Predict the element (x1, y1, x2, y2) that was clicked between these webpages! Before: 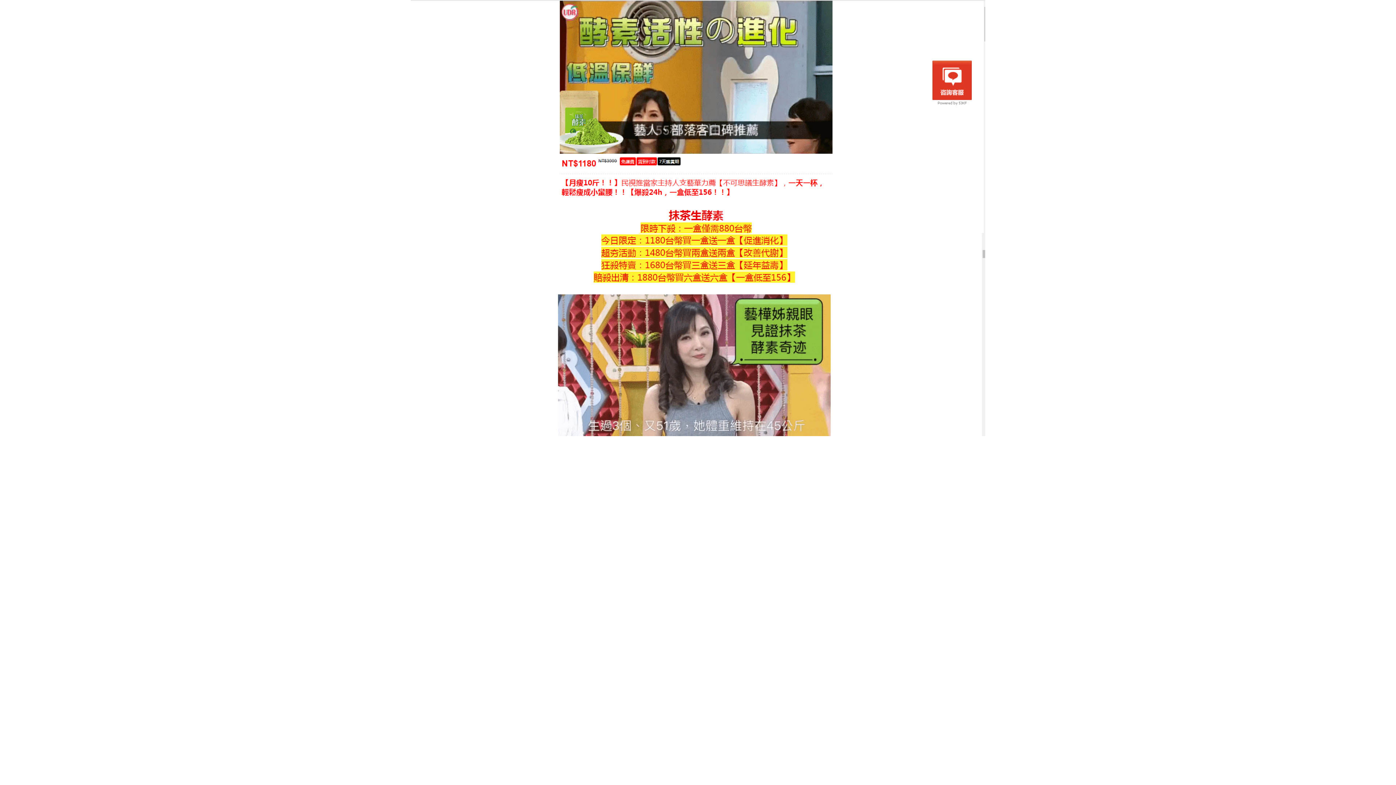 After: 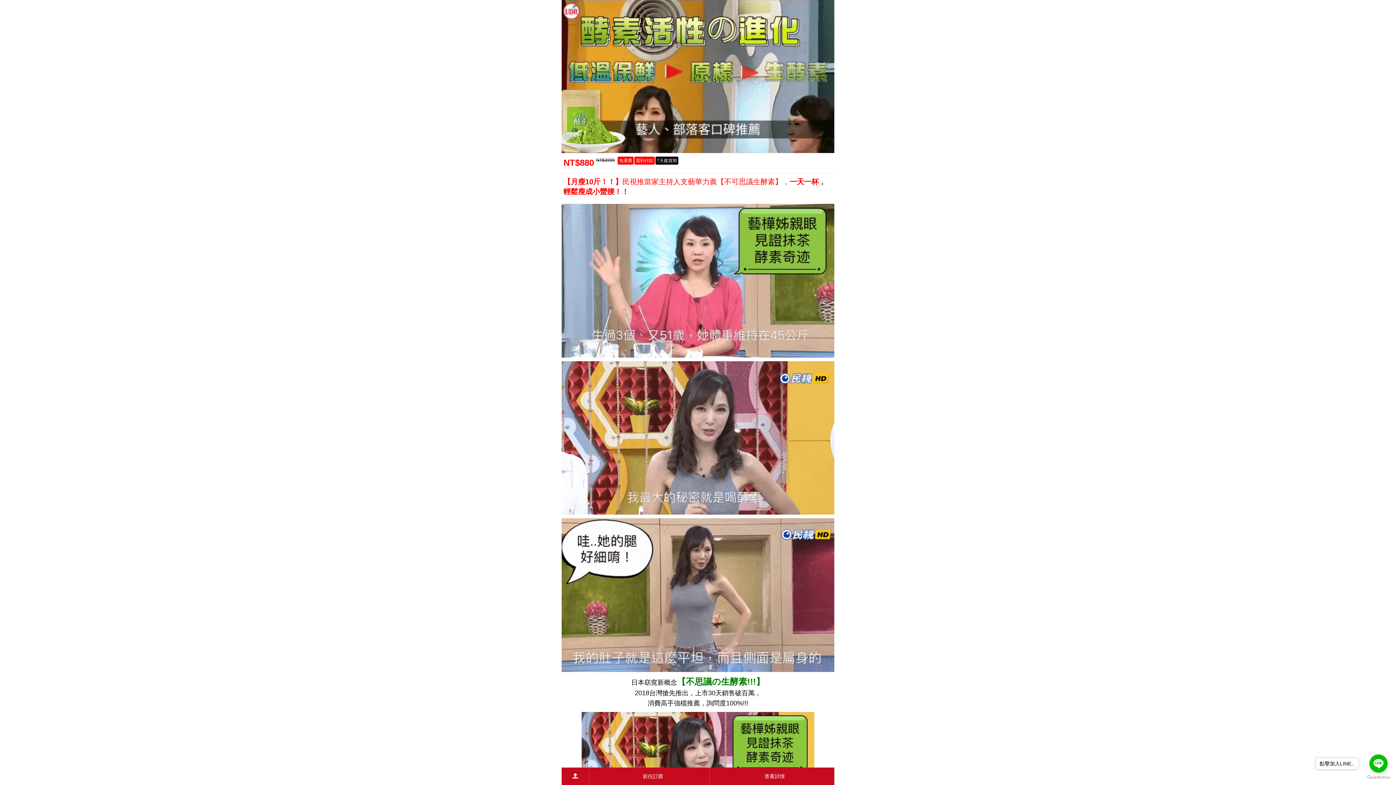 Action: bbox: (410, 213, 985, 221)